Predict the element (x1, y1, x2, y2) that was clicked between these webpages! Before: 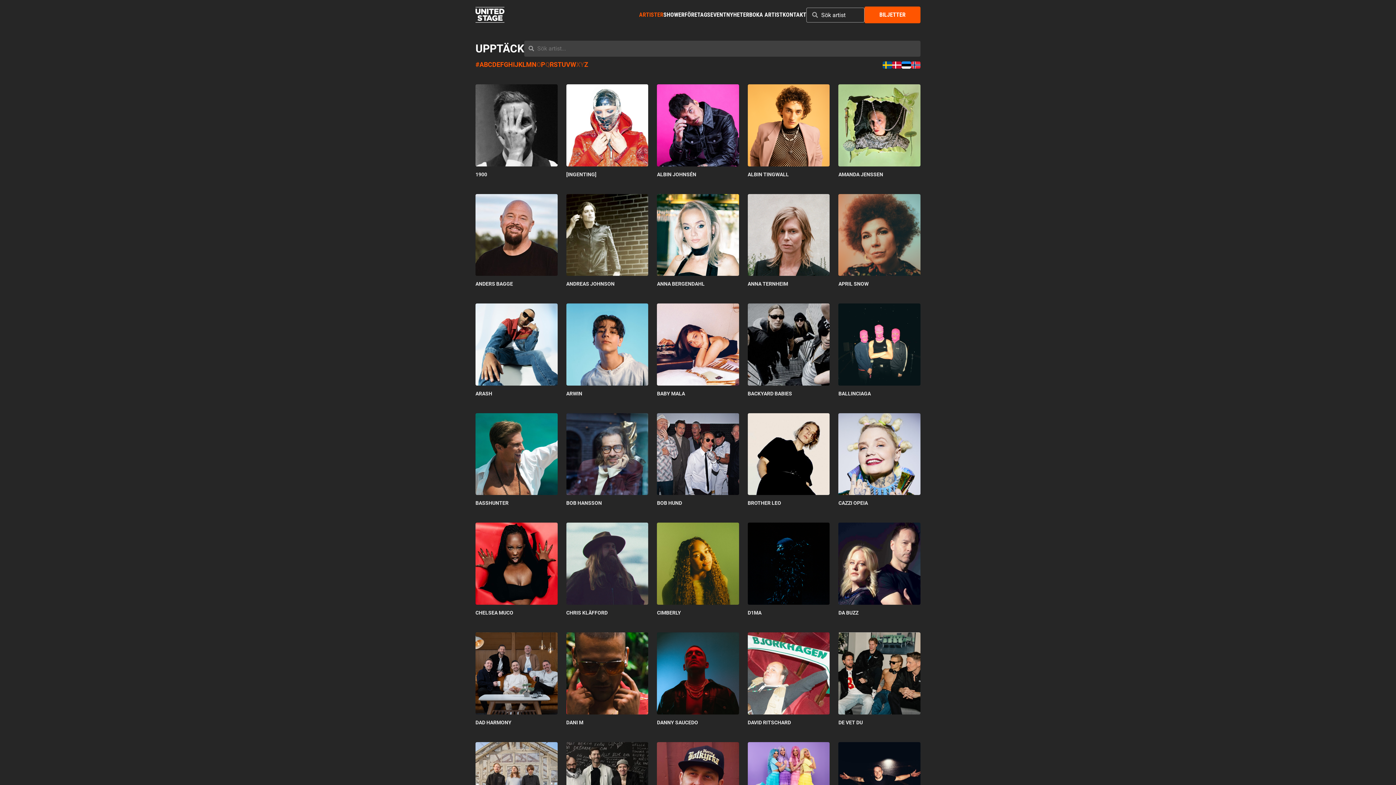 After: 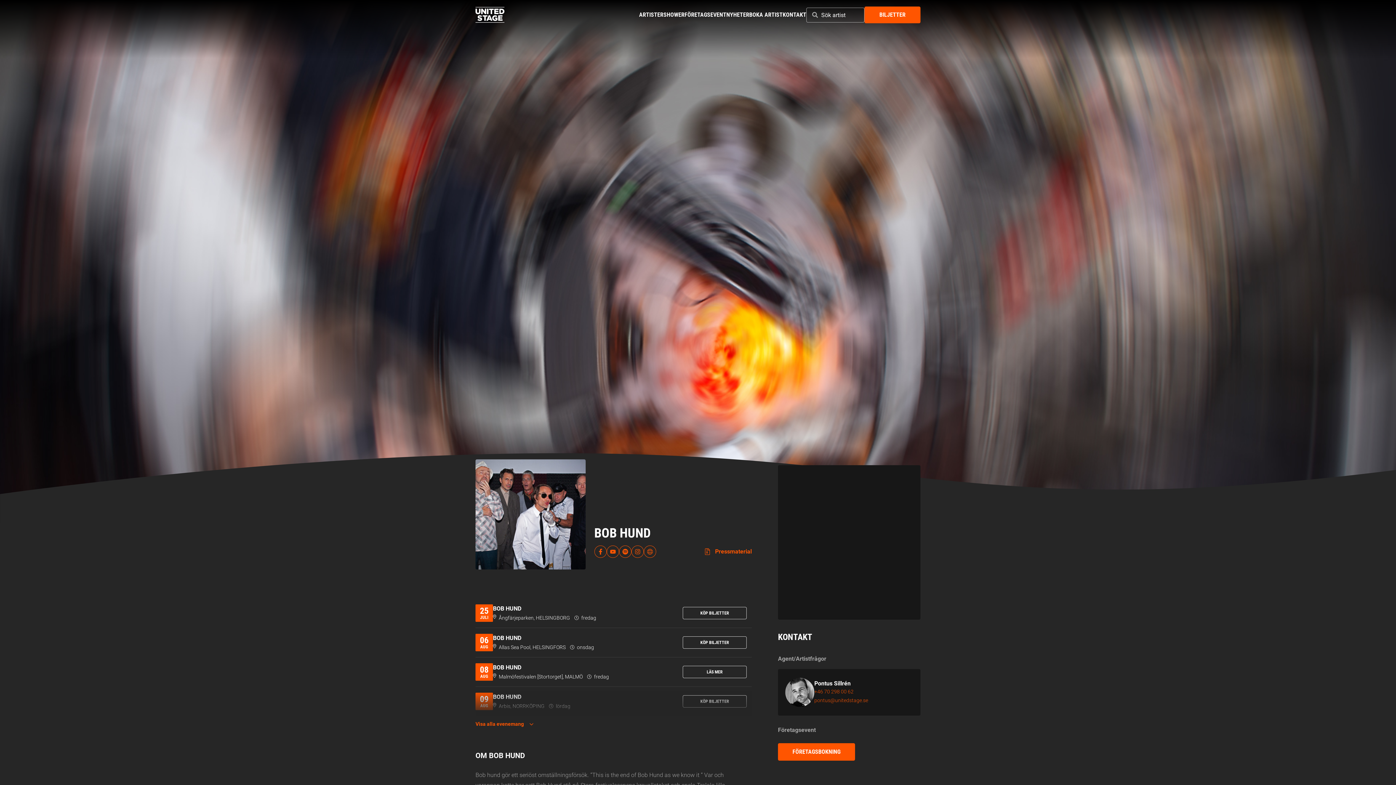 Action: bbox: (657, 413, 739, 508) label: BOB HUND